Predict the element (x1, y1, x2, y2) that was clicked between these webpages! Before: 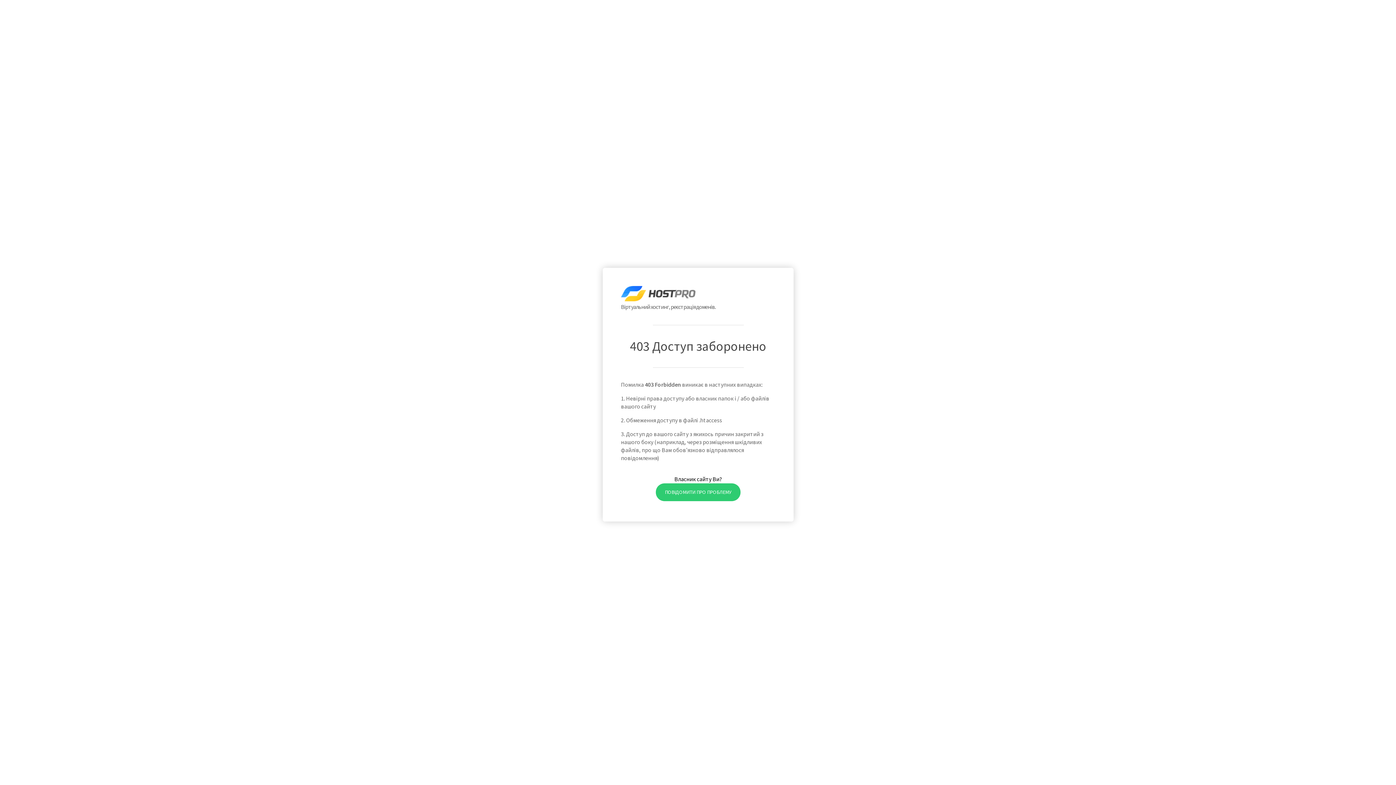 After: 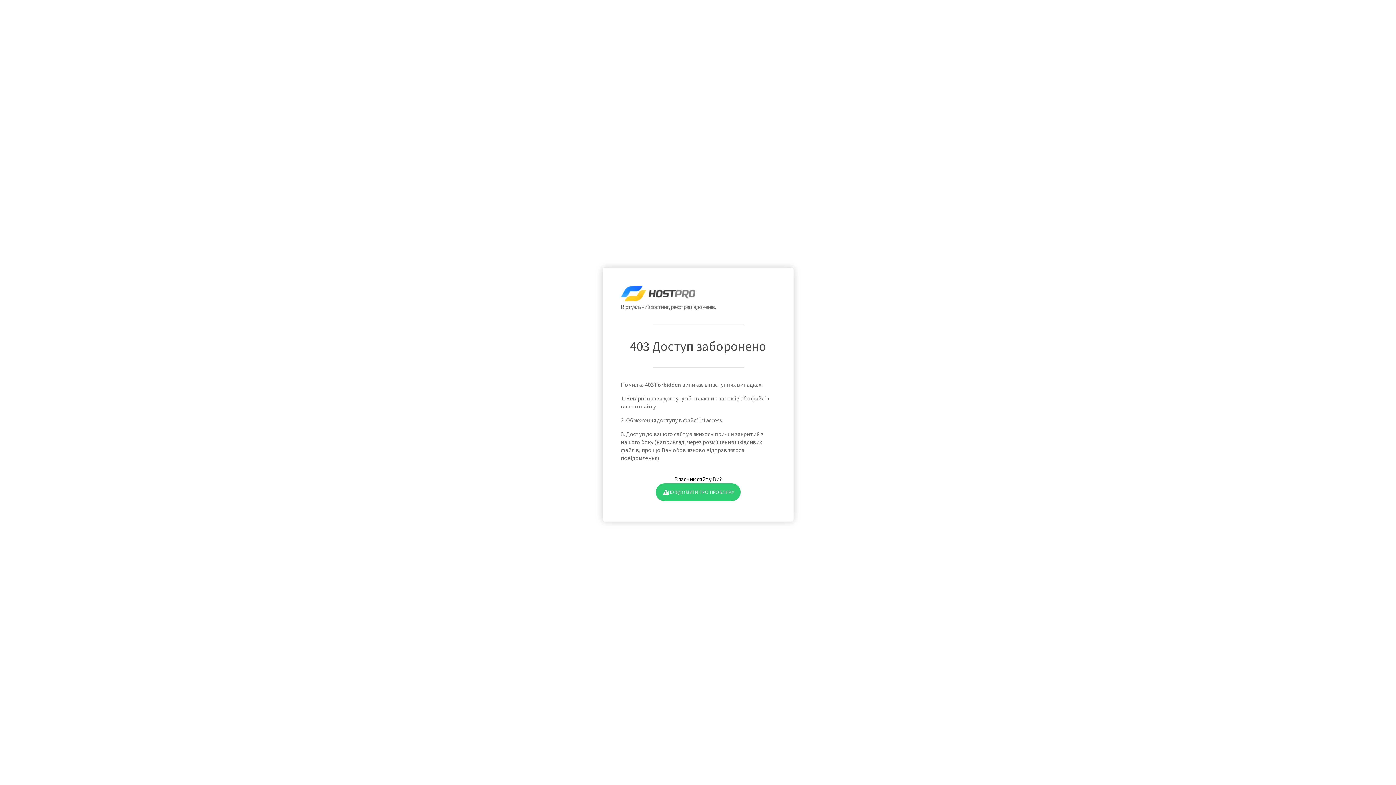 Action: label: ПОВІДОМИТИ ПРО ПРОБЛЕМУ bbox: (655, 483, 740, 501)